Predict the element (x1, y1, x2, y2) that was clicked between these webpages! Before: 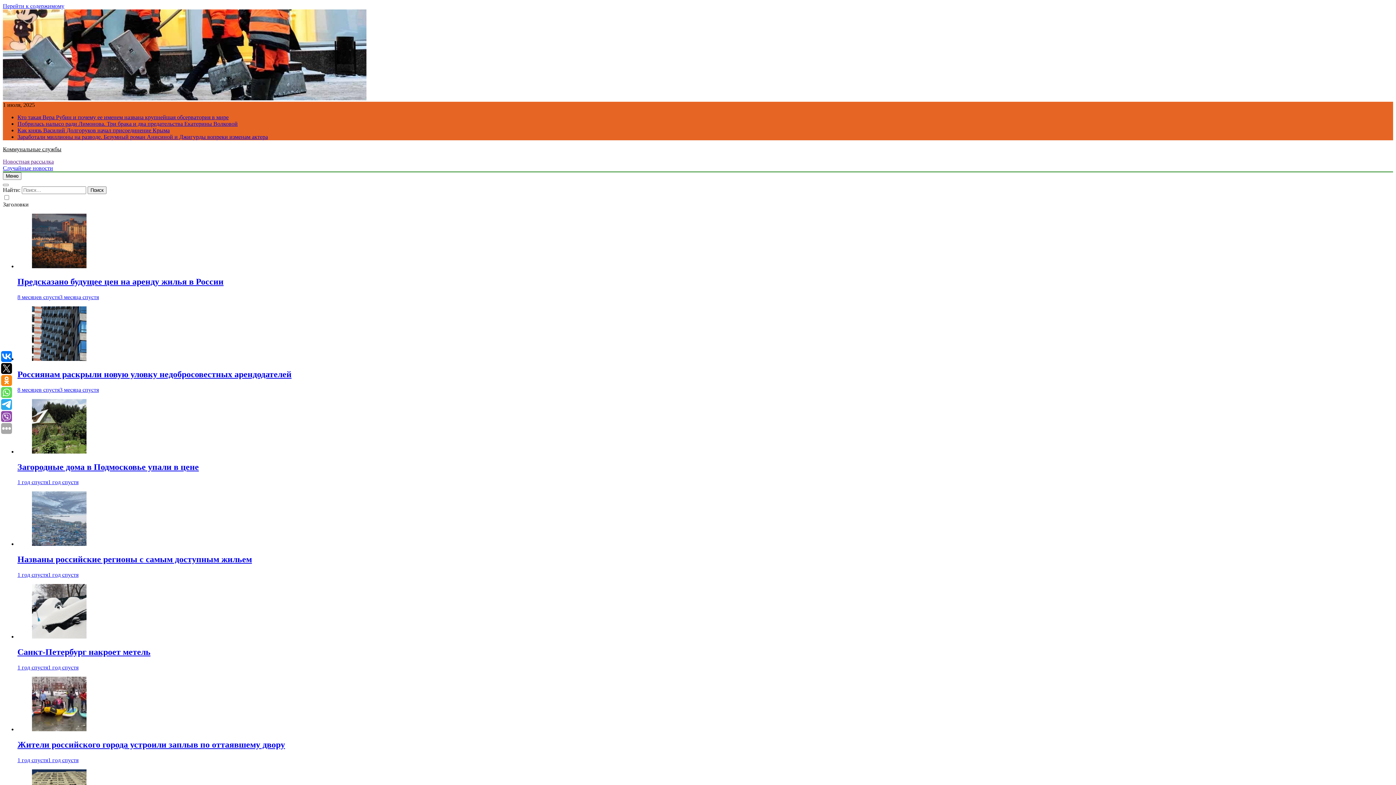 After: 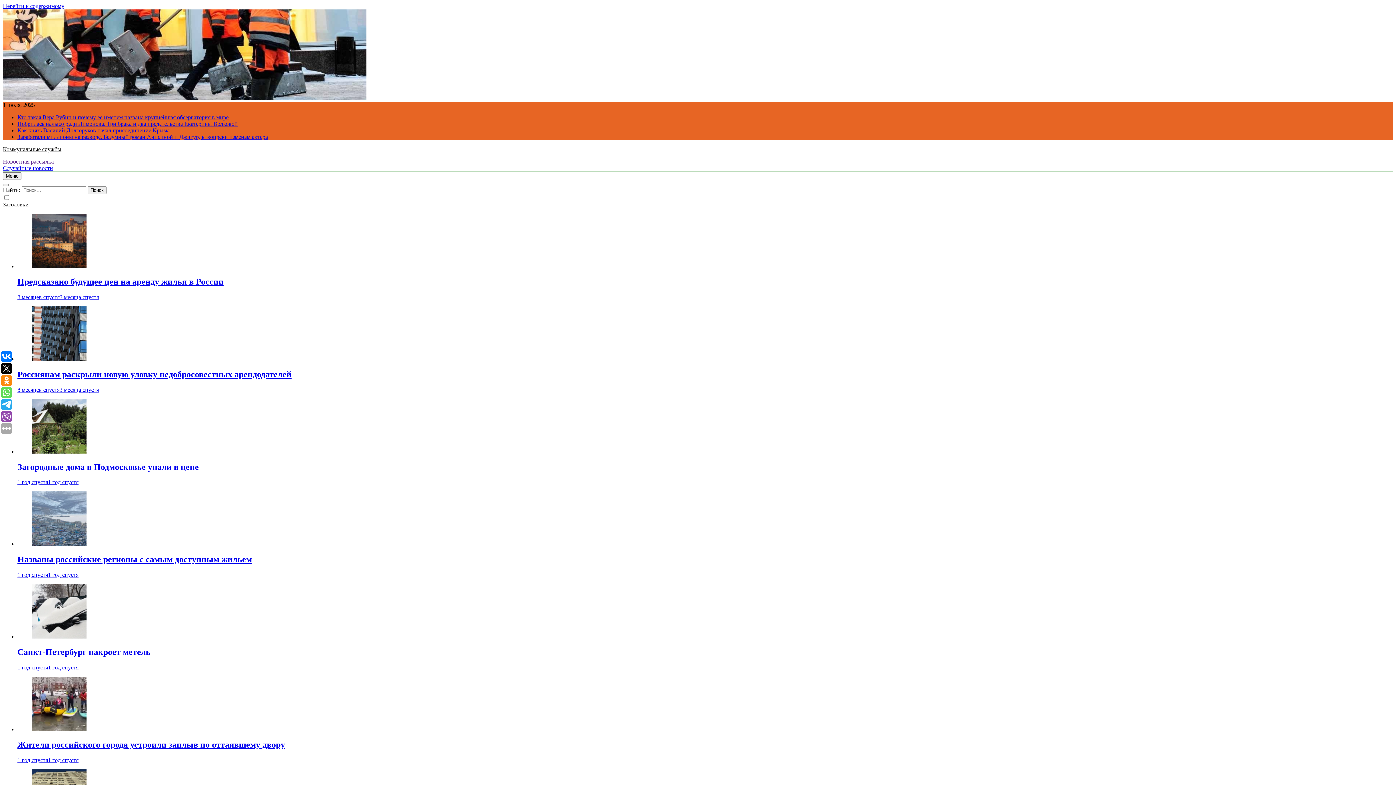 Action: bbox: (32, 633, 86, 640)